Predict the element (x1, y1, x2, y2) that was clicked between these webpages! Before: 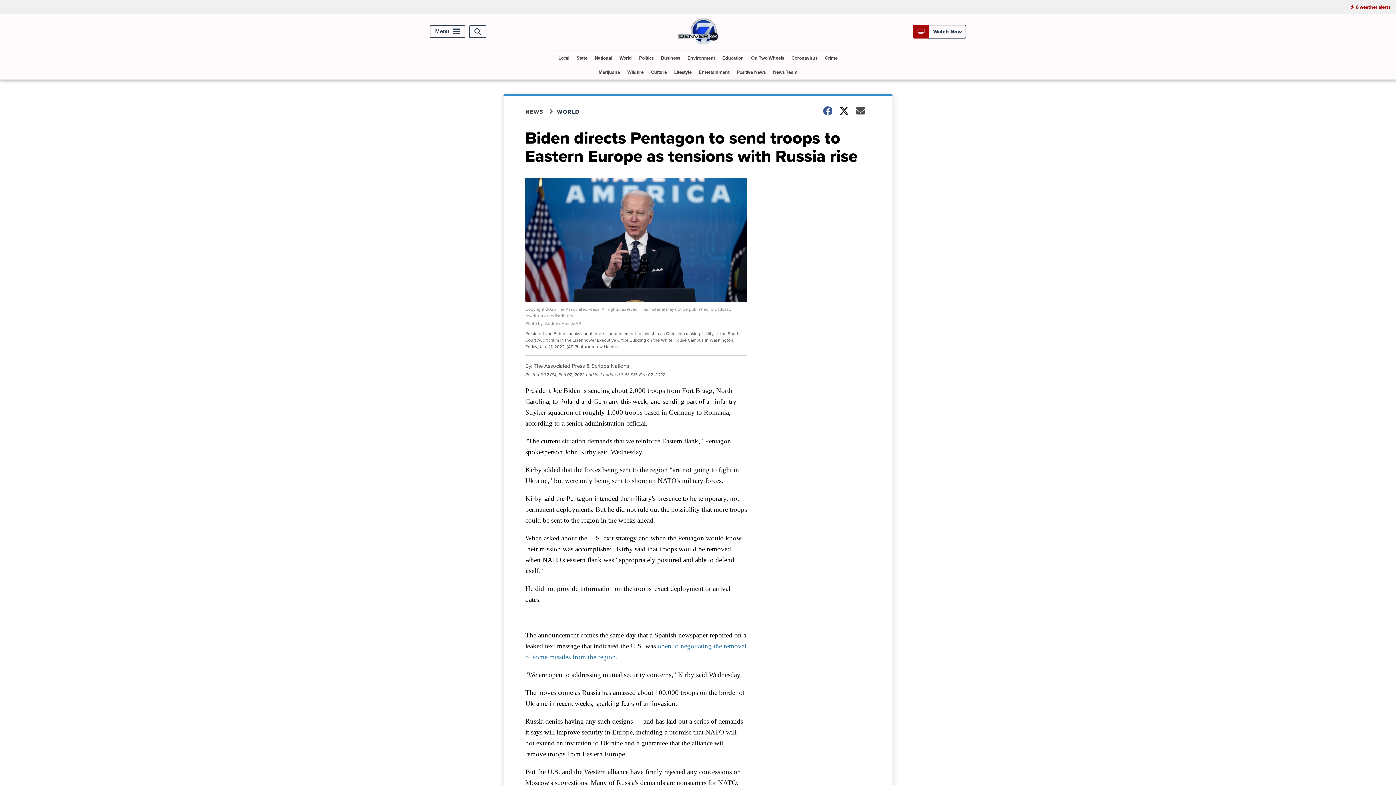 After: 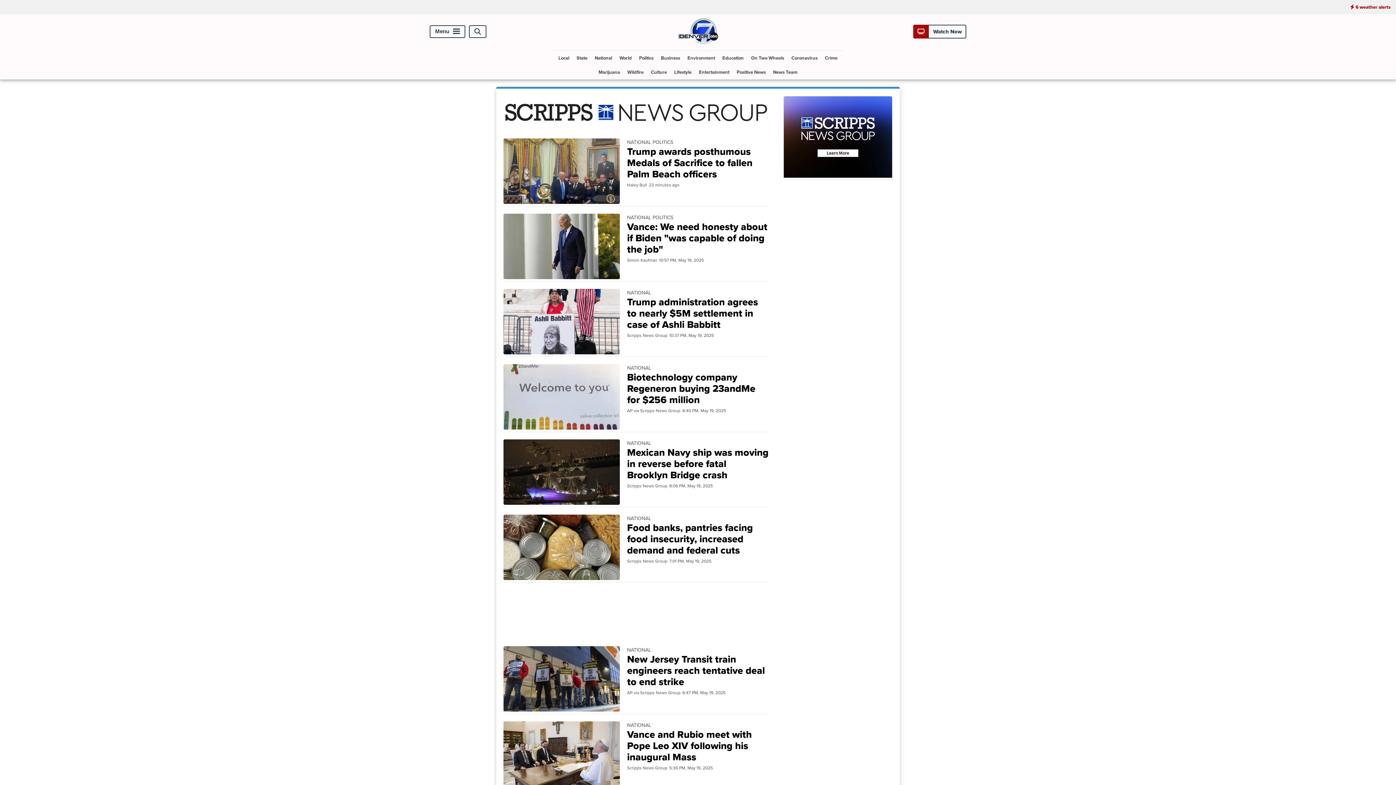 Action: label: National bbox: (592, 50, 615, 65)